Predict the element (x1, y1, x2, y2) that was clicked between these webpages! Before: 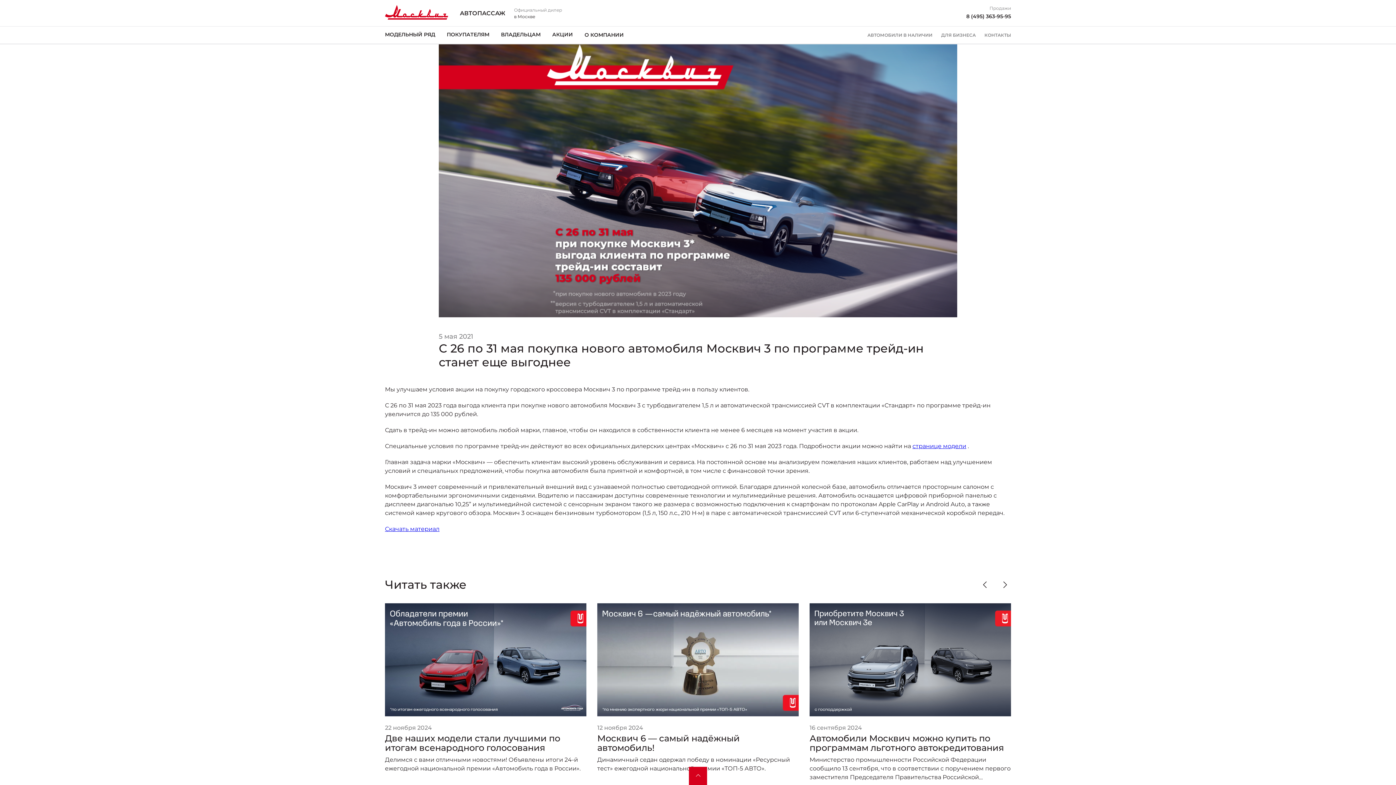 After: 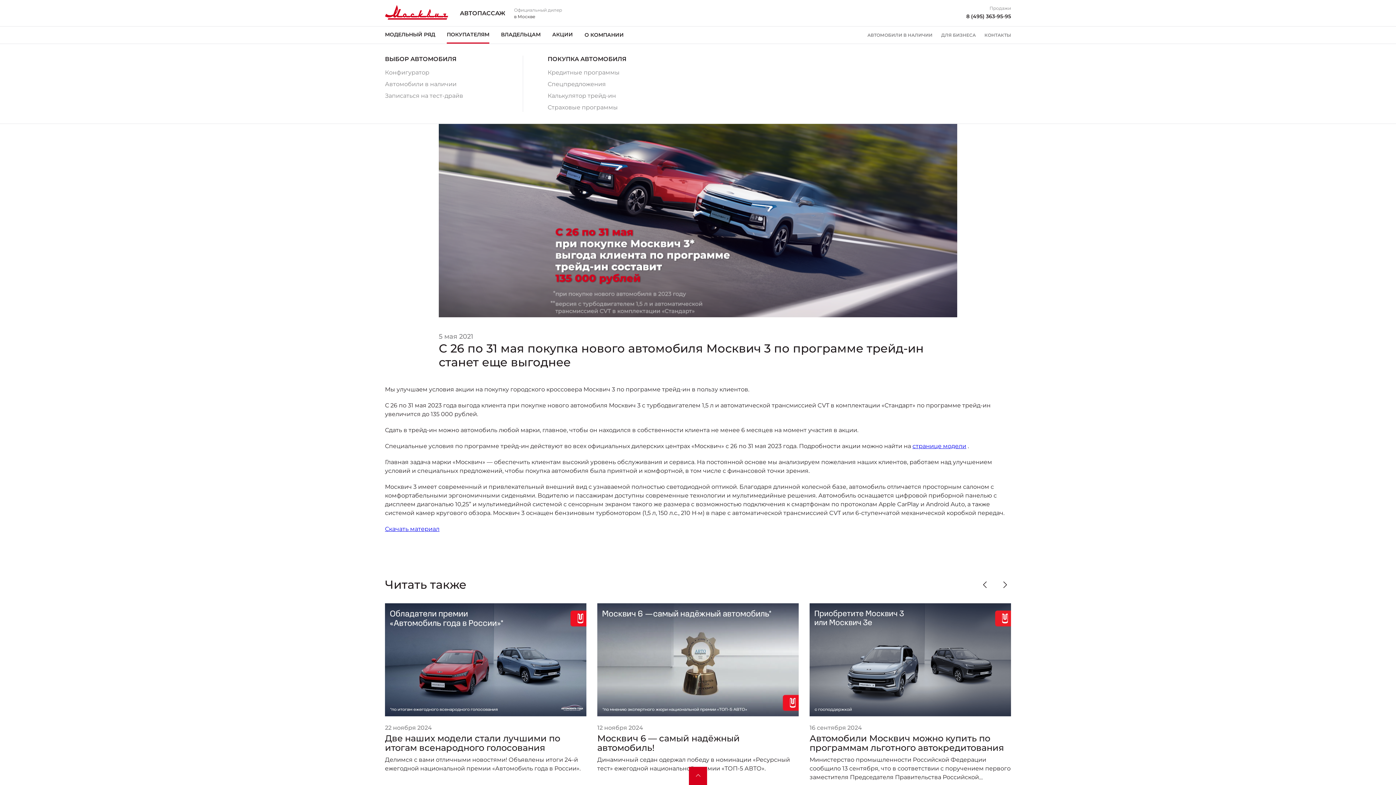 Action: label: ПОКУПАТЕЛЯМ bbox: (446, 26, 489, 43)